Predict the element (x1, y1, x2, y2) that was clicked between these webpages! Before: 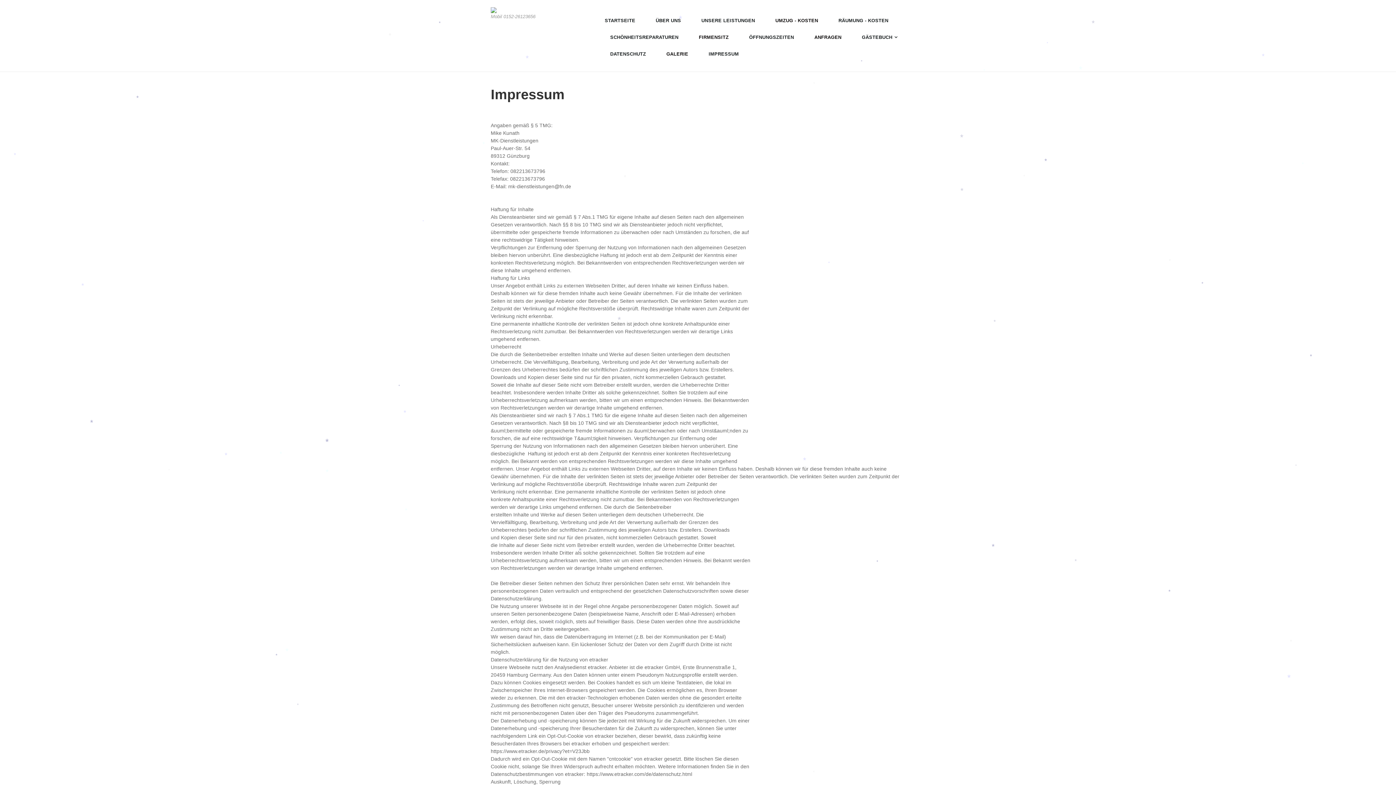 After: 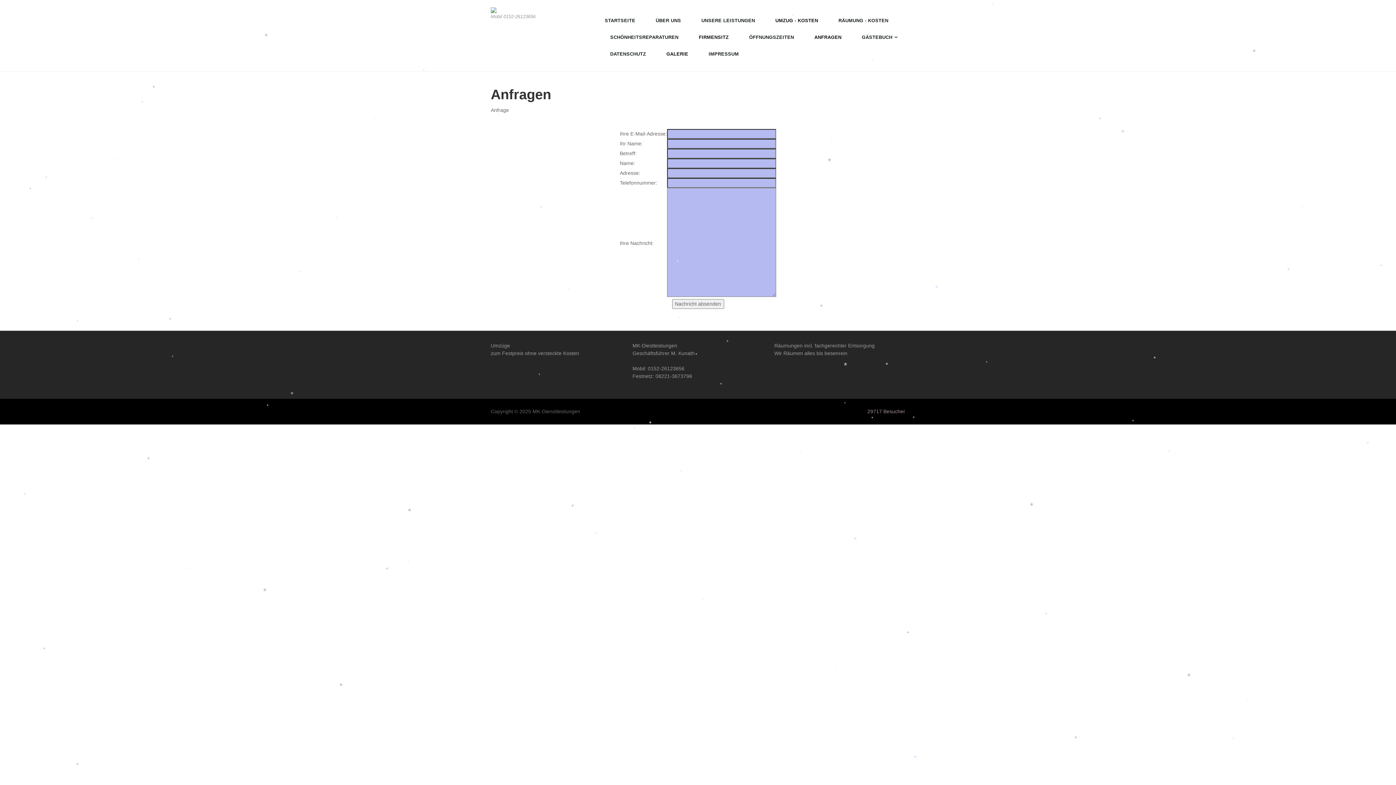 Action: label: ANFRAGEN bbox: (807, 29, 849, 45)